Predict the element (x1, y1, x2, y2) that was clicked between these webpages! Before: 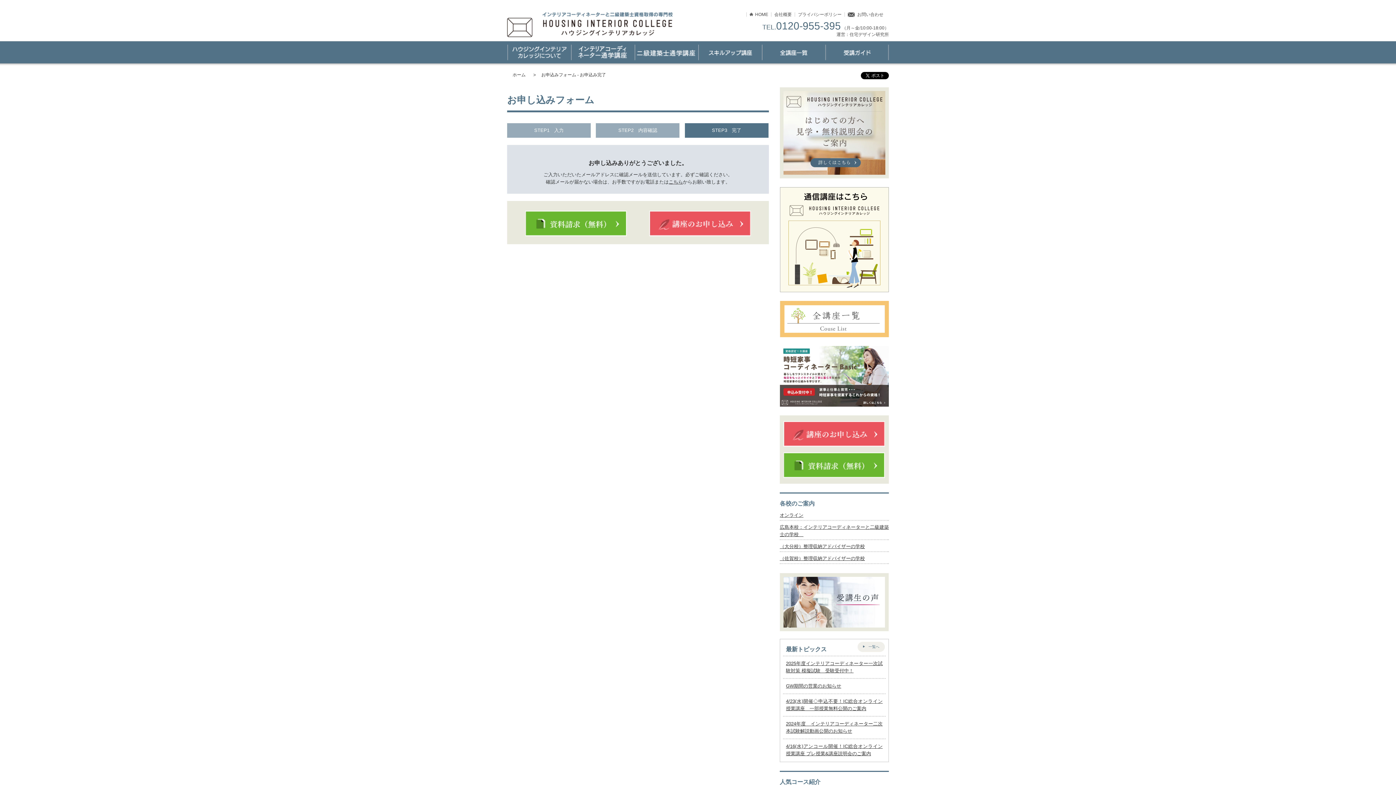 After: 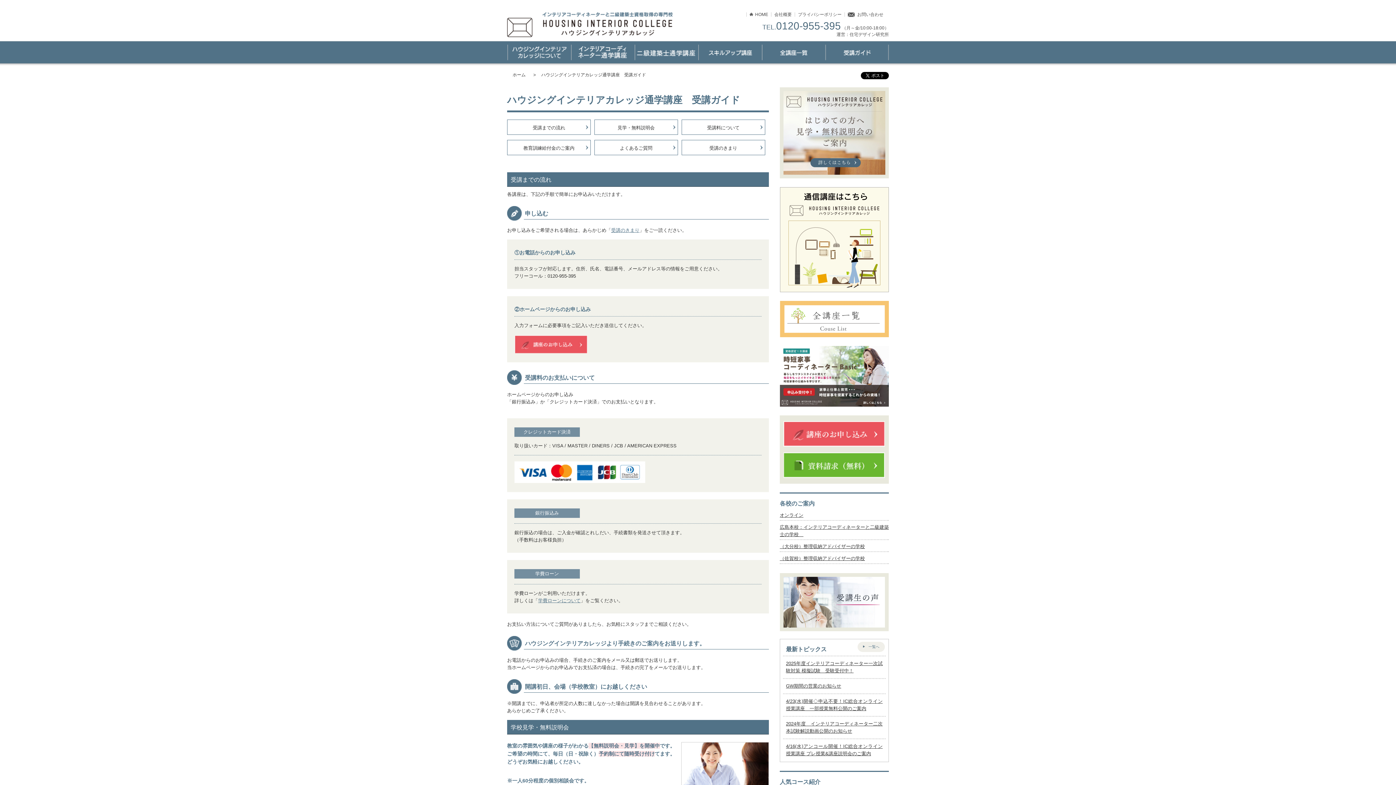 Action: bbox: (825, 41, 889, 64) label: 受講ガイド